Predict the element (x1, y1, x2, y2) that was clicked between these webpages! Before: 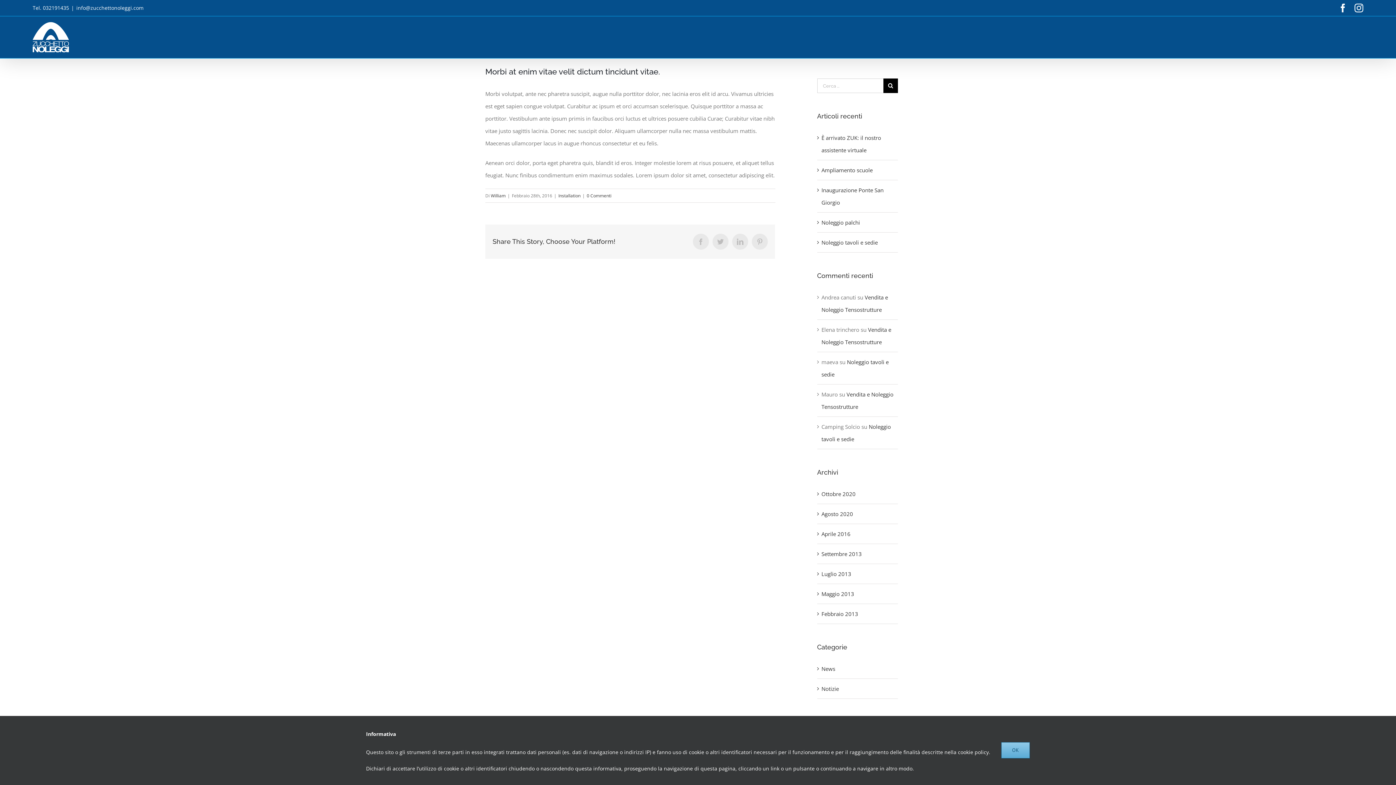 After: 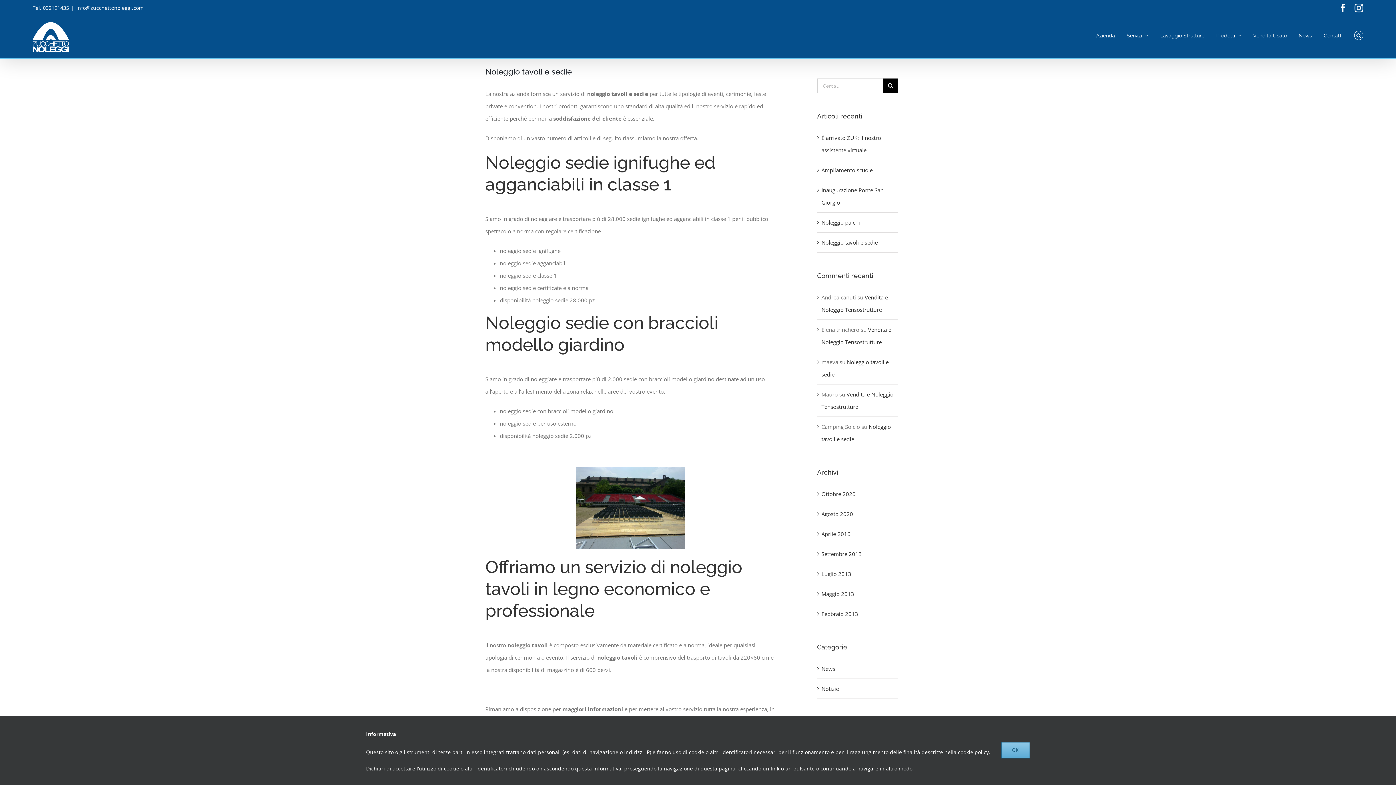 Action: label: Noleggio tavoli e sedie bbox: (821, 238, 878, 246)